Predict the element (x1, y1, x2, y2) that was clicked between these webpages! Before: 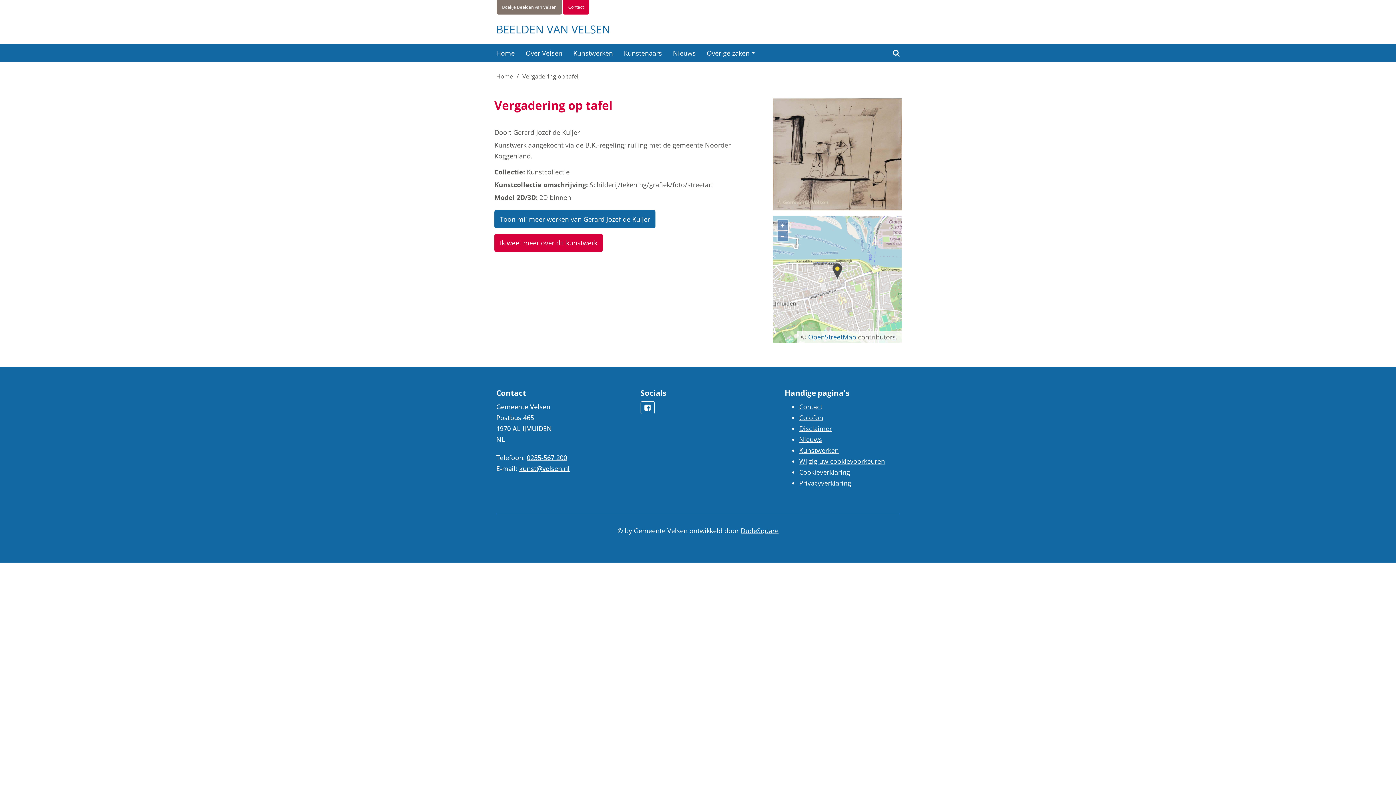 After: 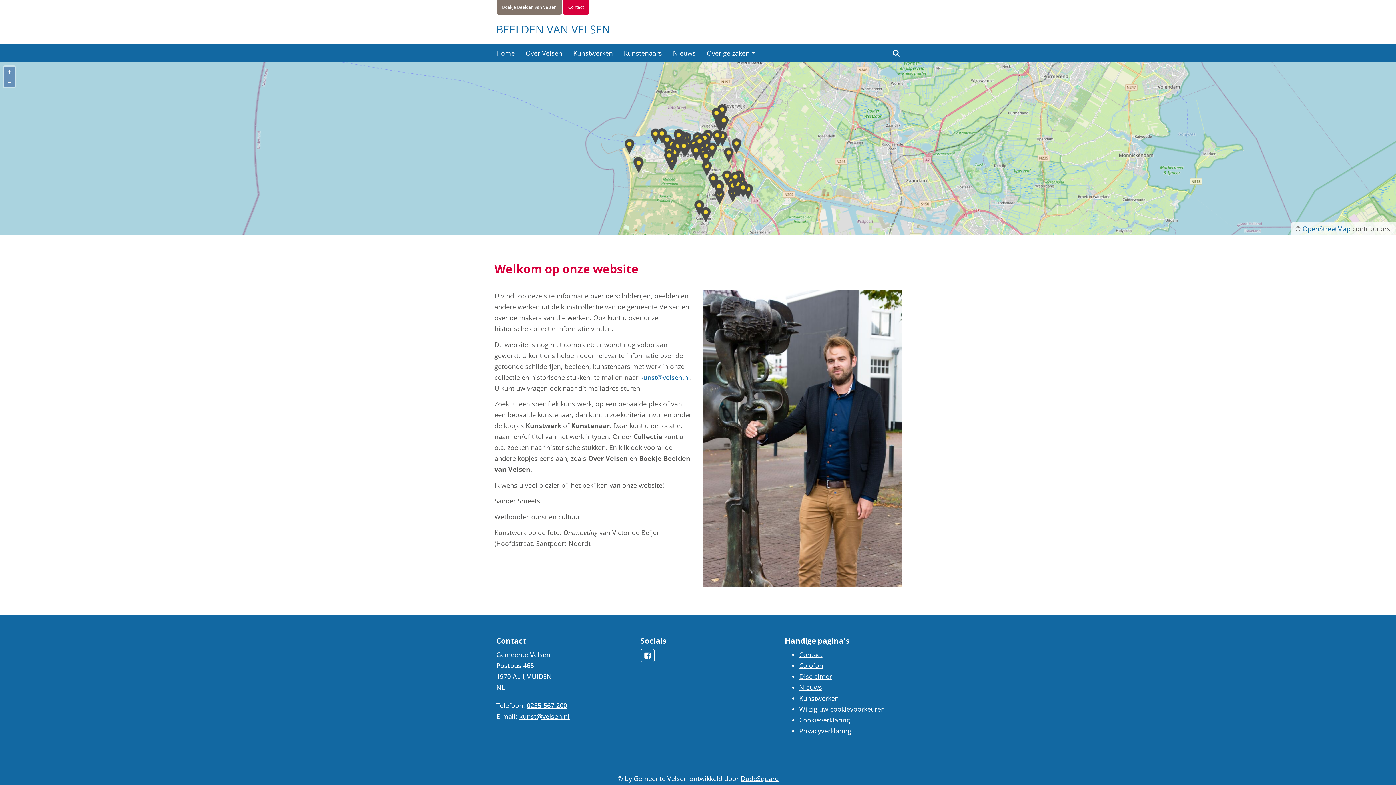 Action: label: Home bbox: (496, 72, 513, 80)